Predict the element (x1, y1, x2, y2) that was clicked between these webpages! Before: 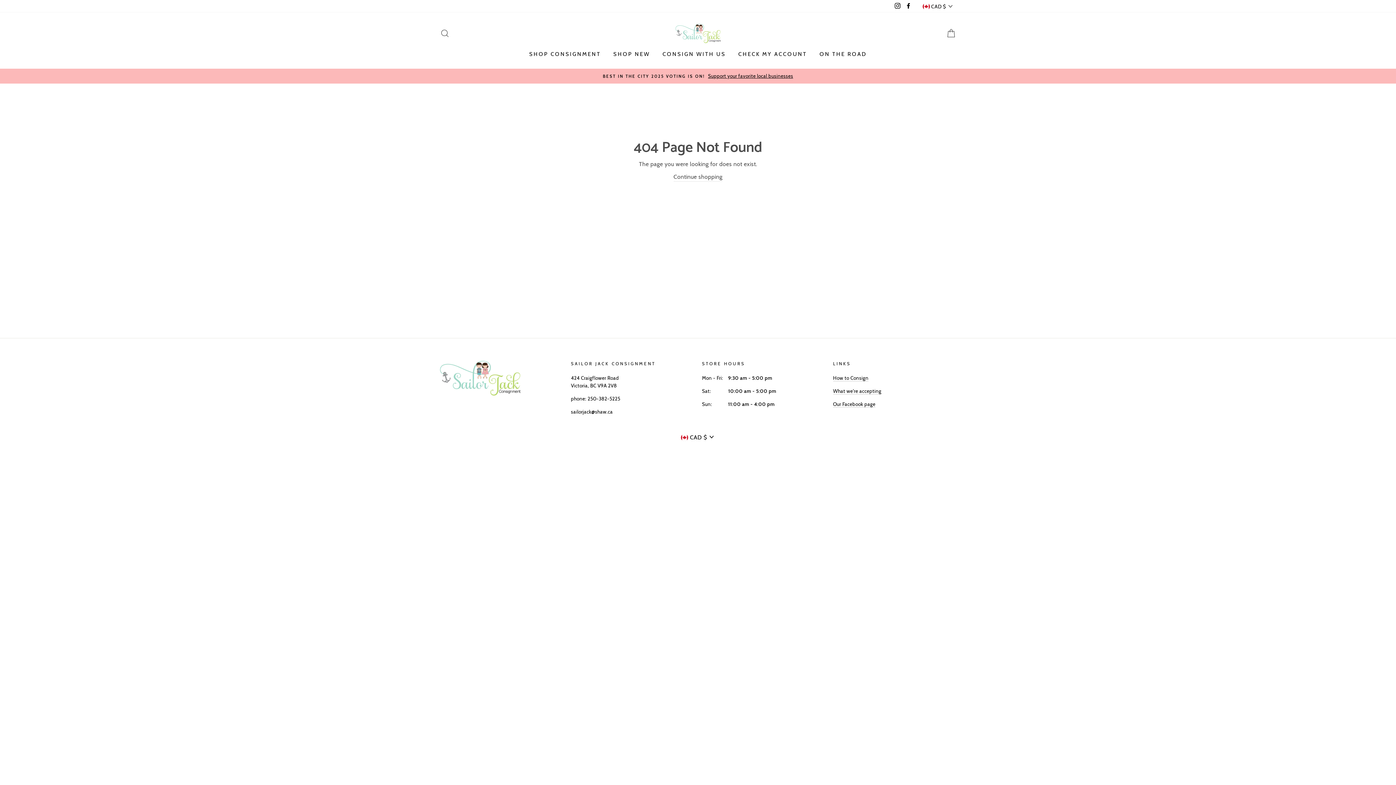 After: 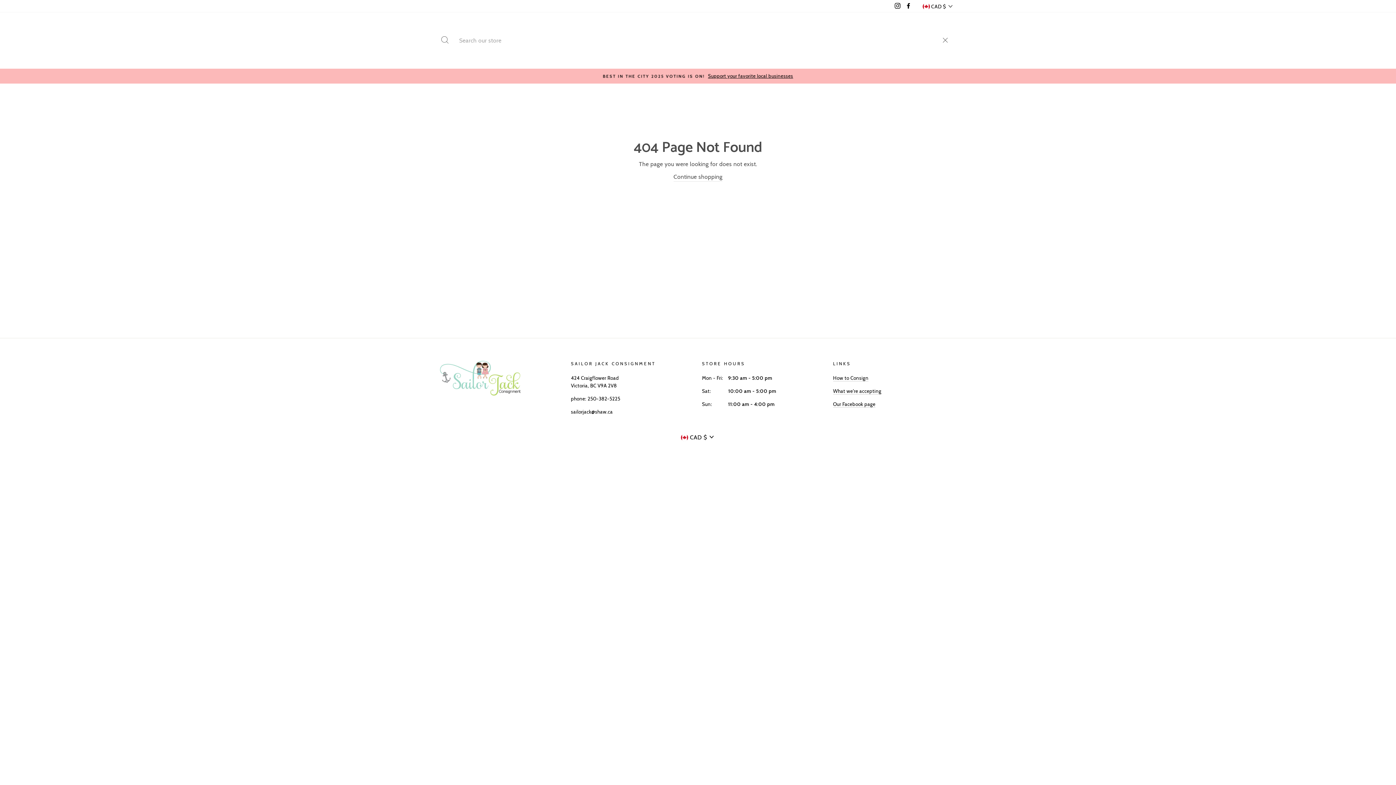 Action: label: SEARCH bbox: (435, 25, 454, 41)